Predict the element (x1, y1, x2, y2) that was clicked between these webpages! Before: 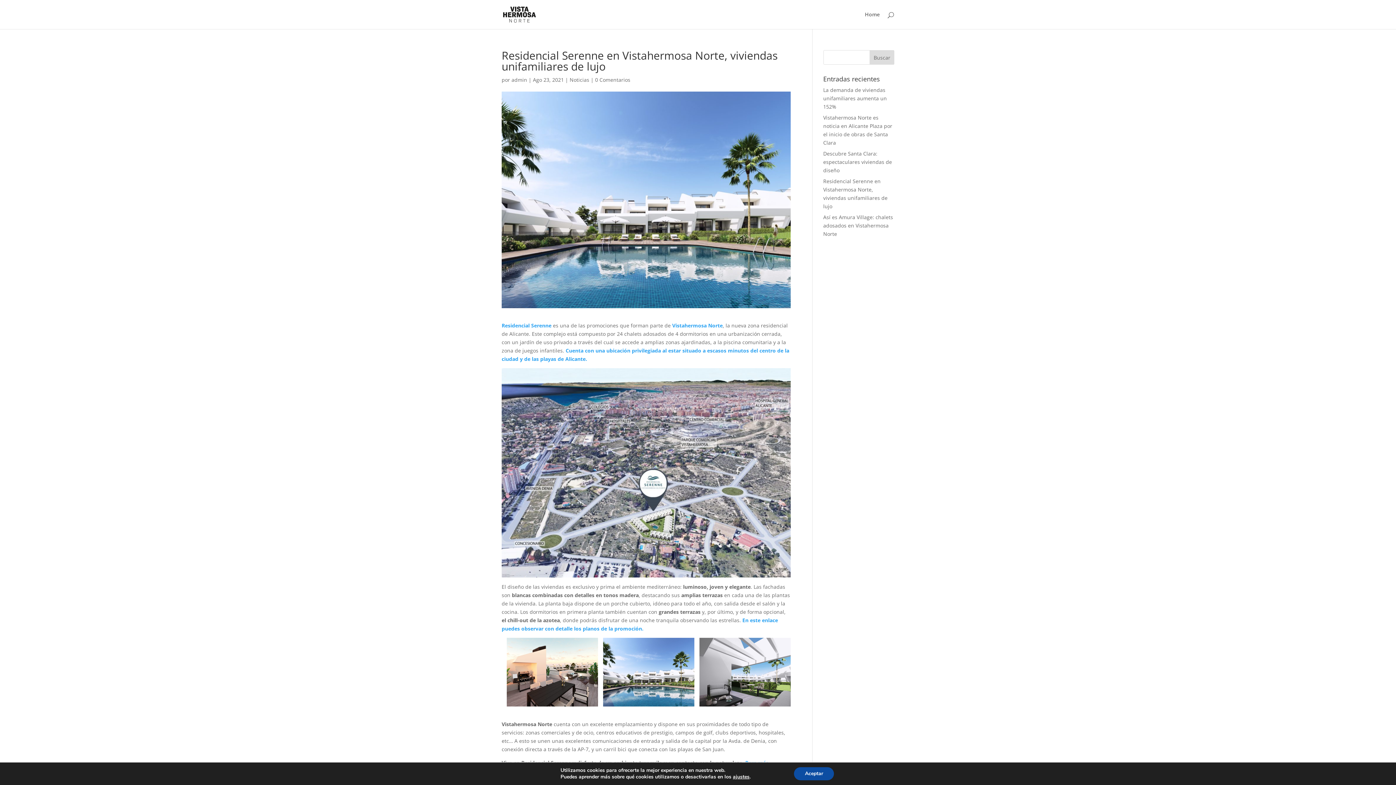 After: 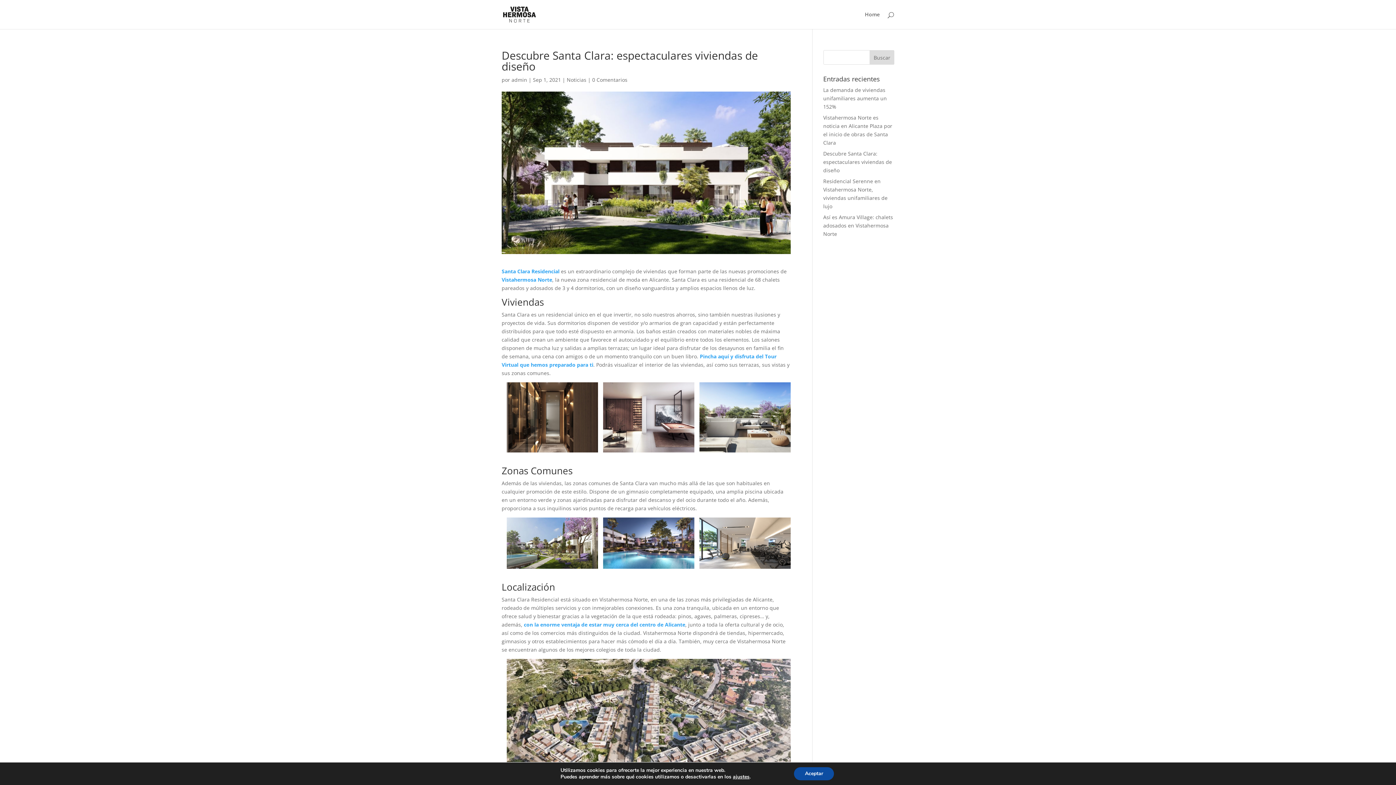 Action: bbox: (823, 150, 892, 173) label: Descubre Santa Clara: espectaculares viviendas de diseño